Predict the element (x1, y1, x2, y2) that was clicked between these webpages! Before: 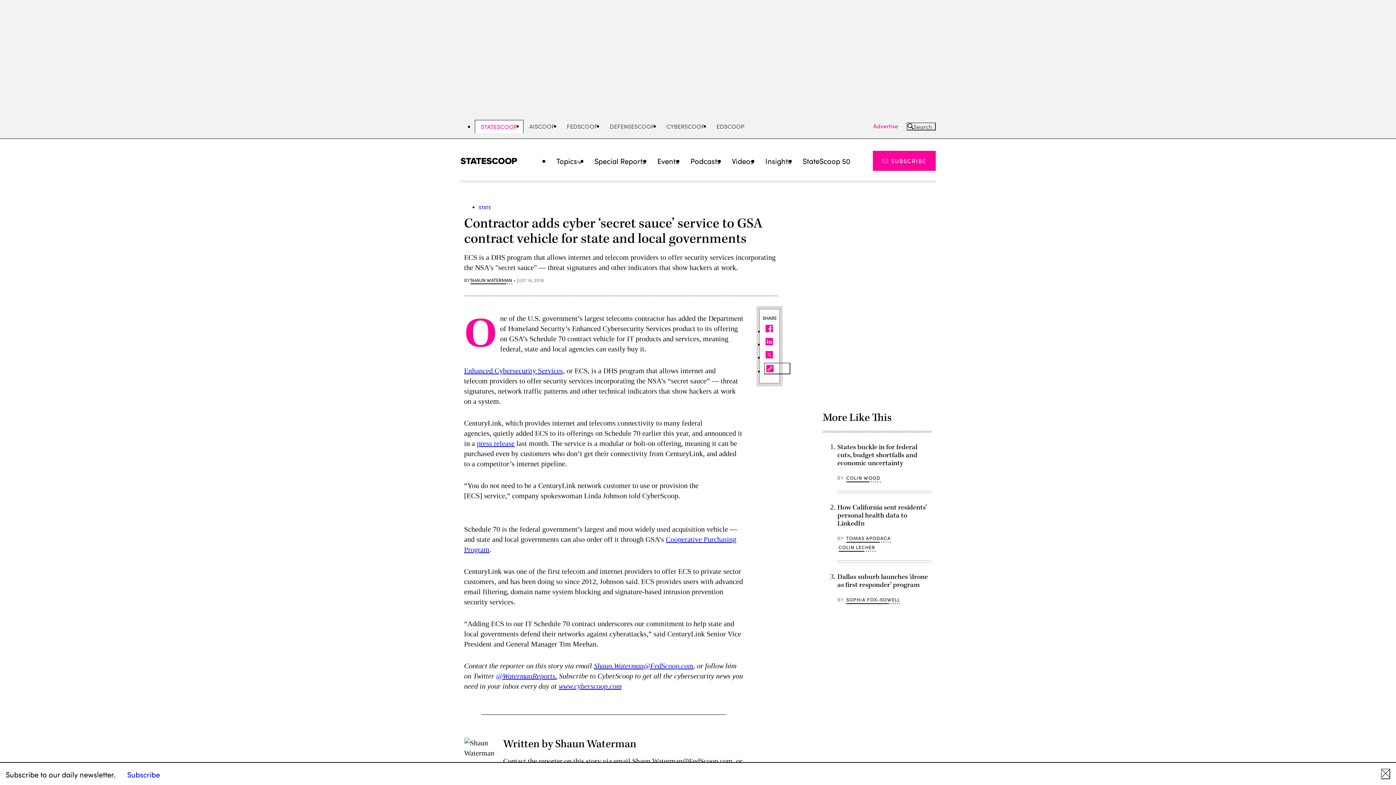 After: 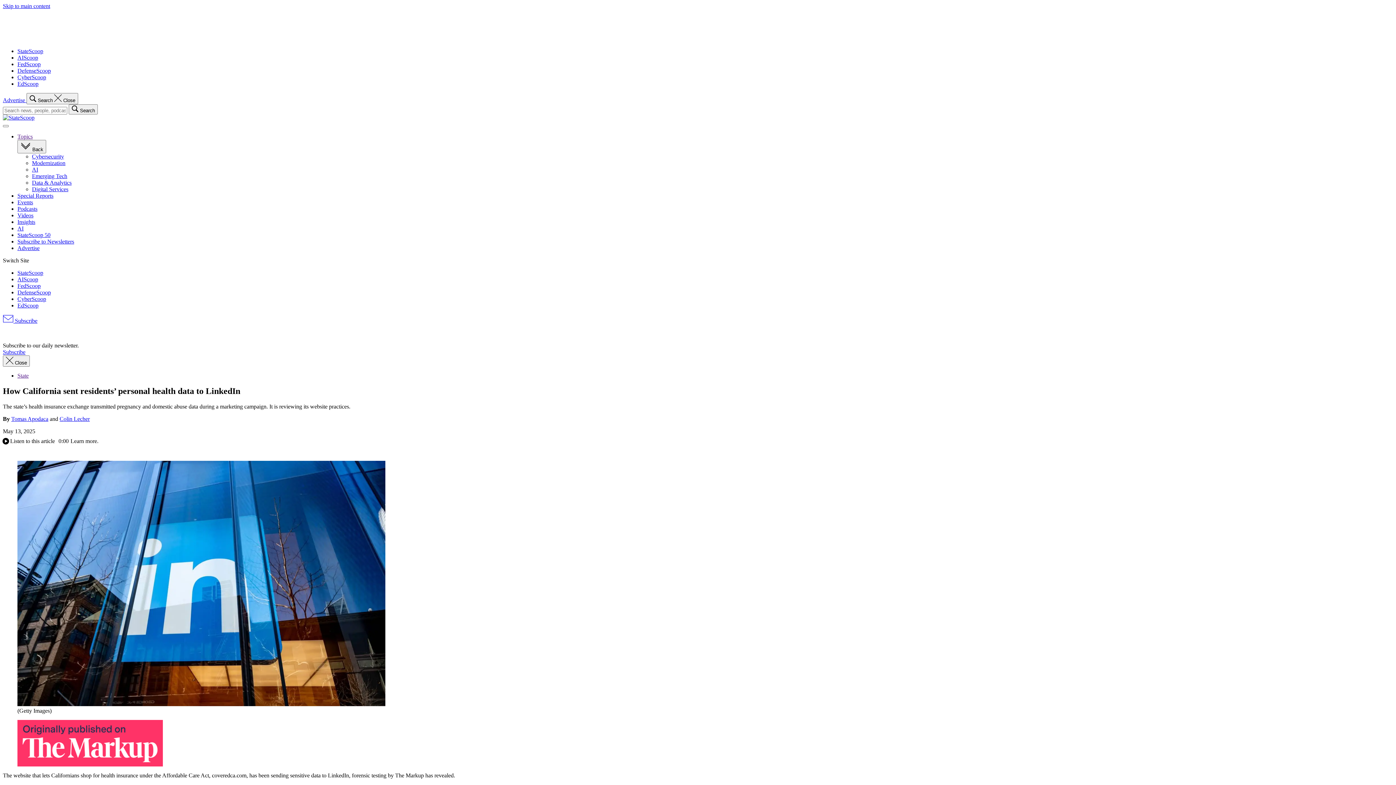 Action: label: How California sent residents’ personal health data to LinkedIn bbox: (837, 503, 927, 528)